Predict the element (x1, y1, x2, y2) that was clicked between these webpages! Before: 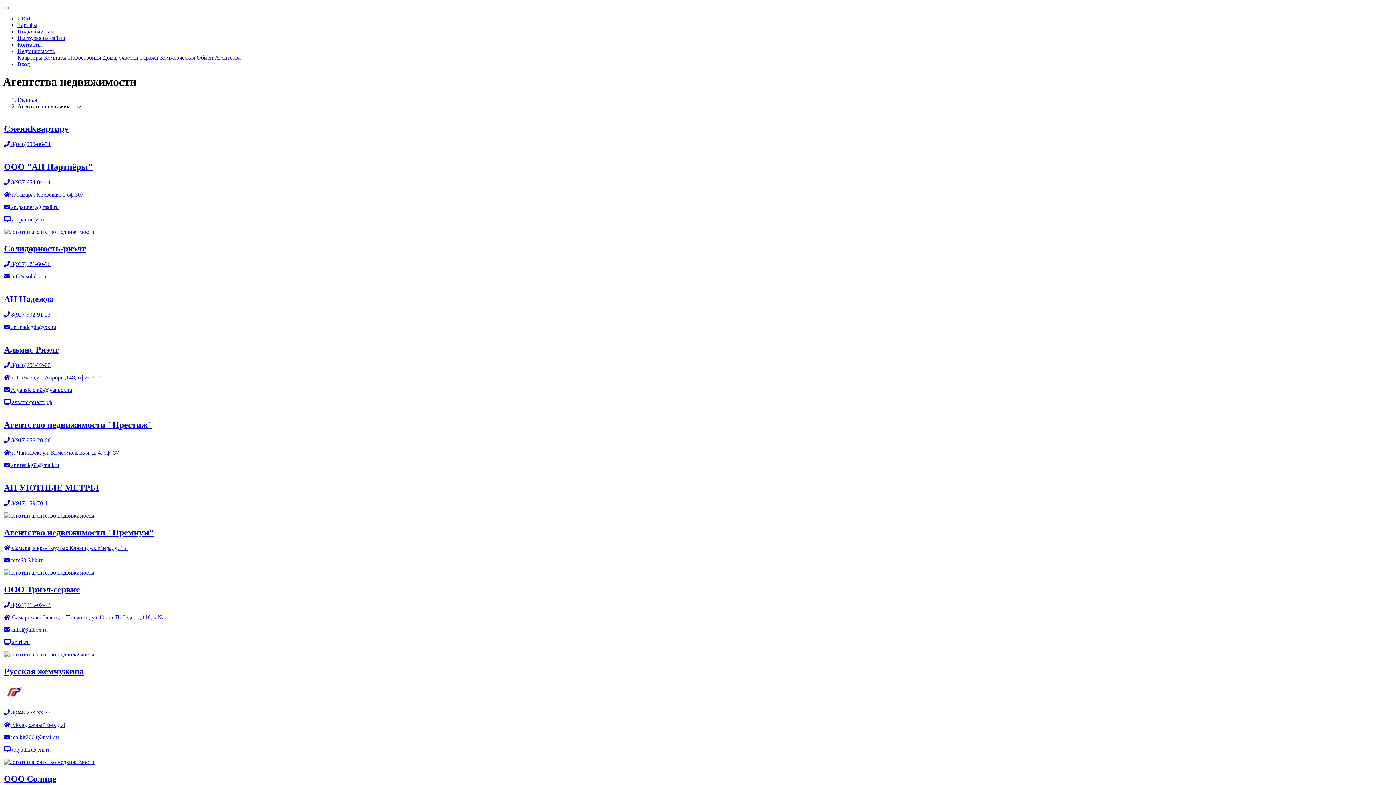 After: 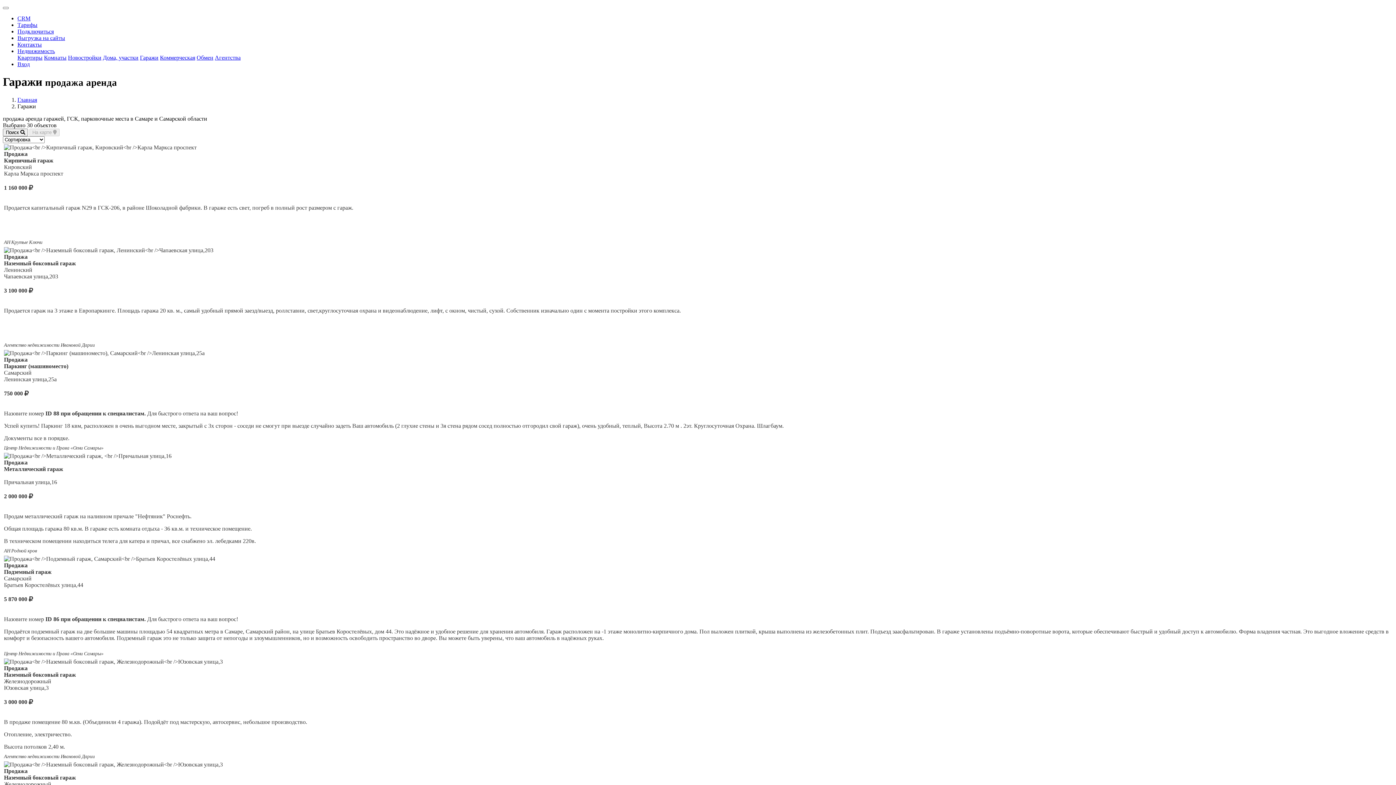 Action: label: Гаражи bbox: (140, 54, 158, 60)